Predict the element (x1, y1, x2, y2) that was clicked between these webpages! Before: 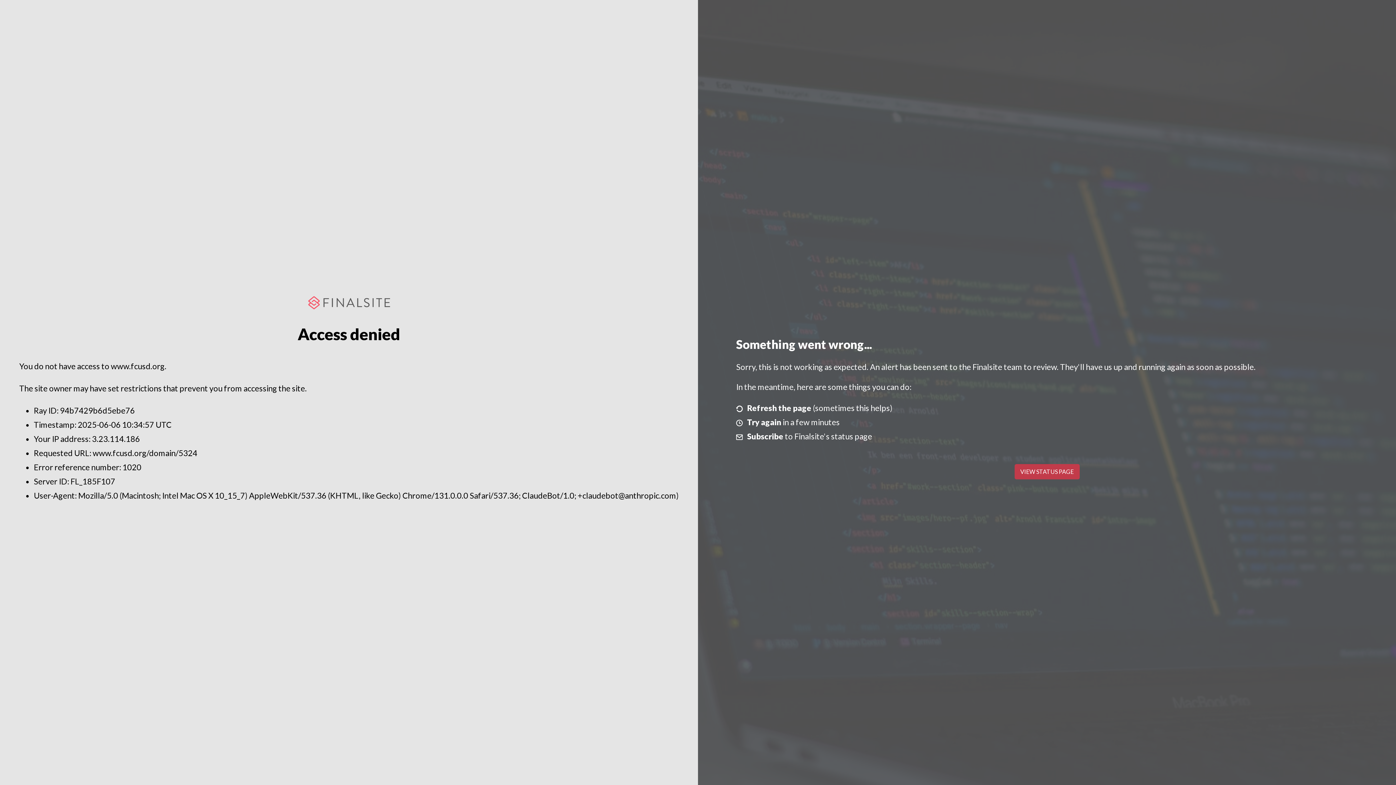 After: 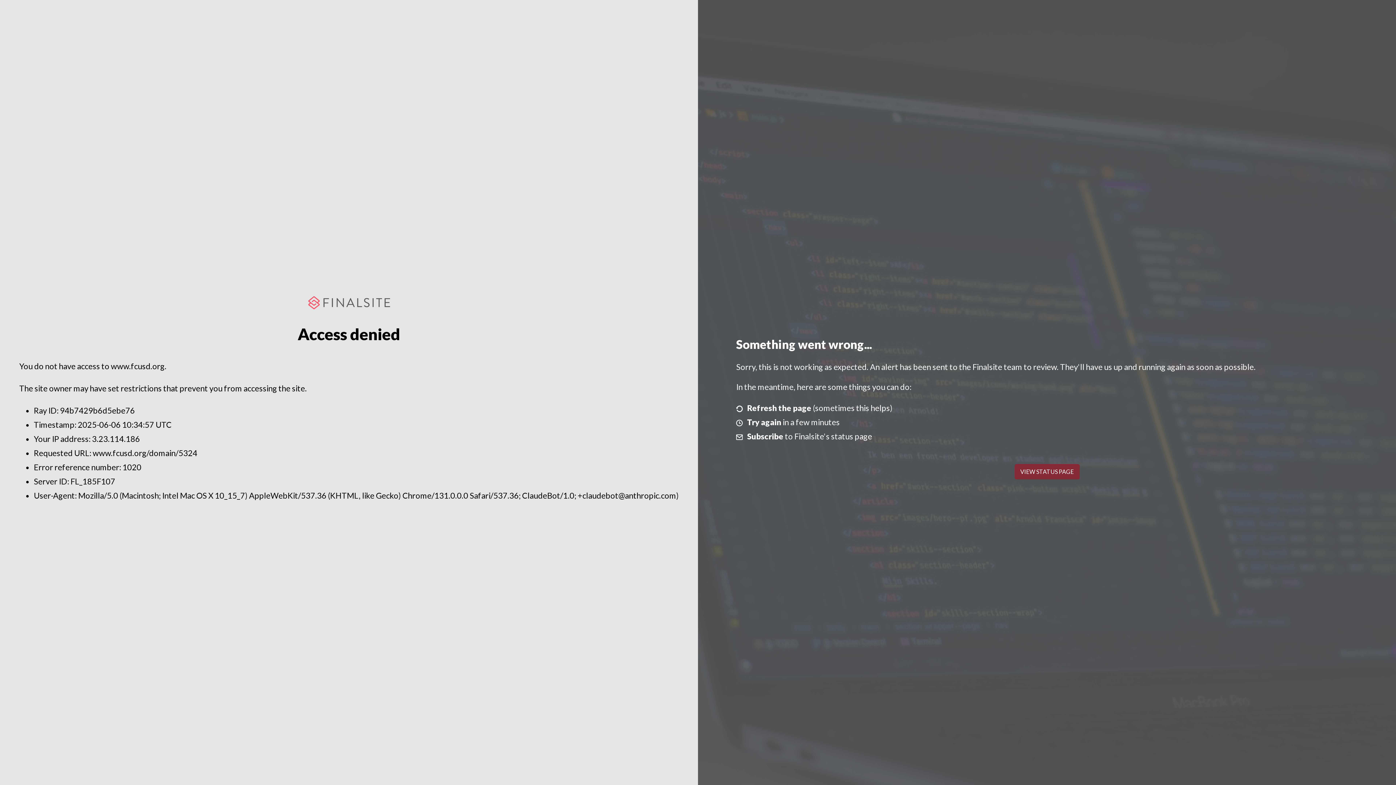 Action: label: VIEW STATUS PAGE bbox: (1014, 464, 1079, 479)